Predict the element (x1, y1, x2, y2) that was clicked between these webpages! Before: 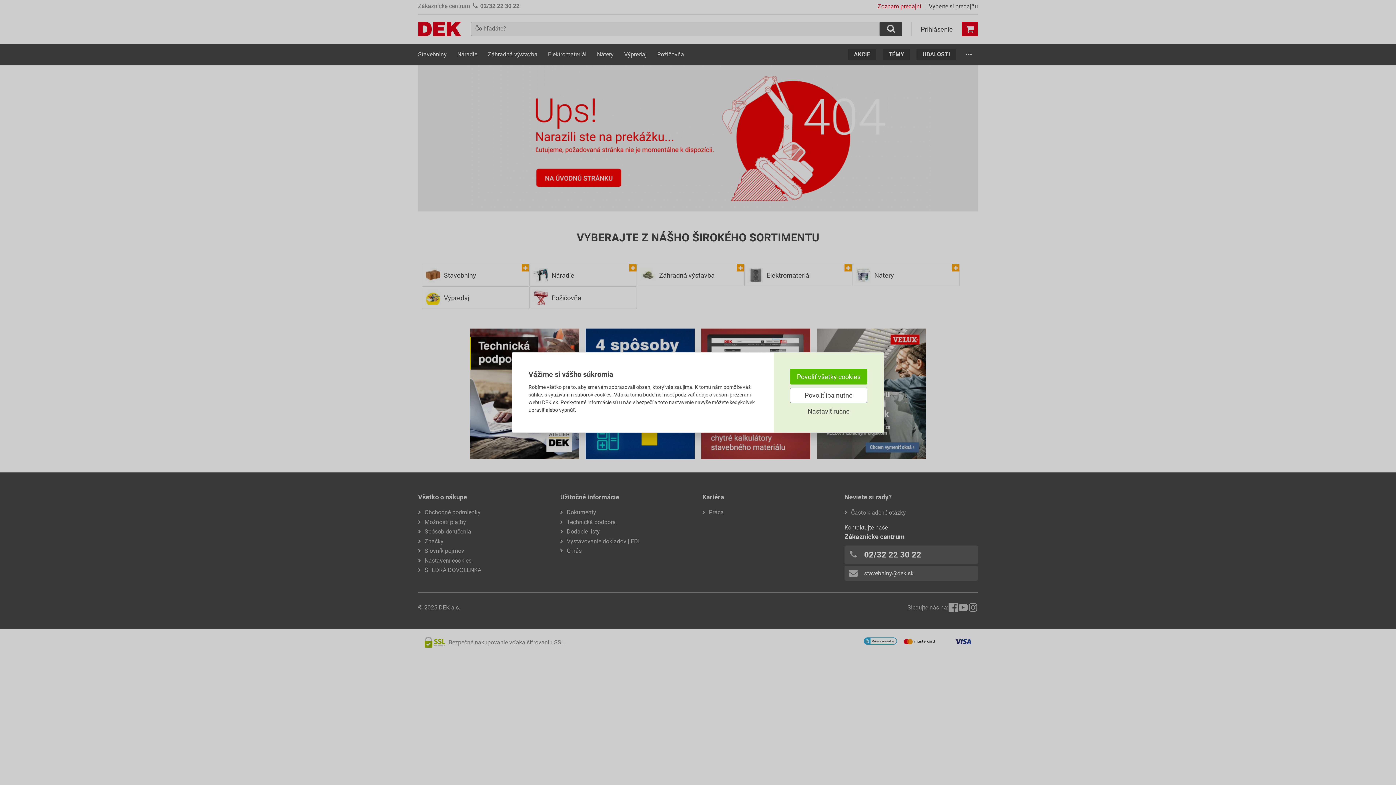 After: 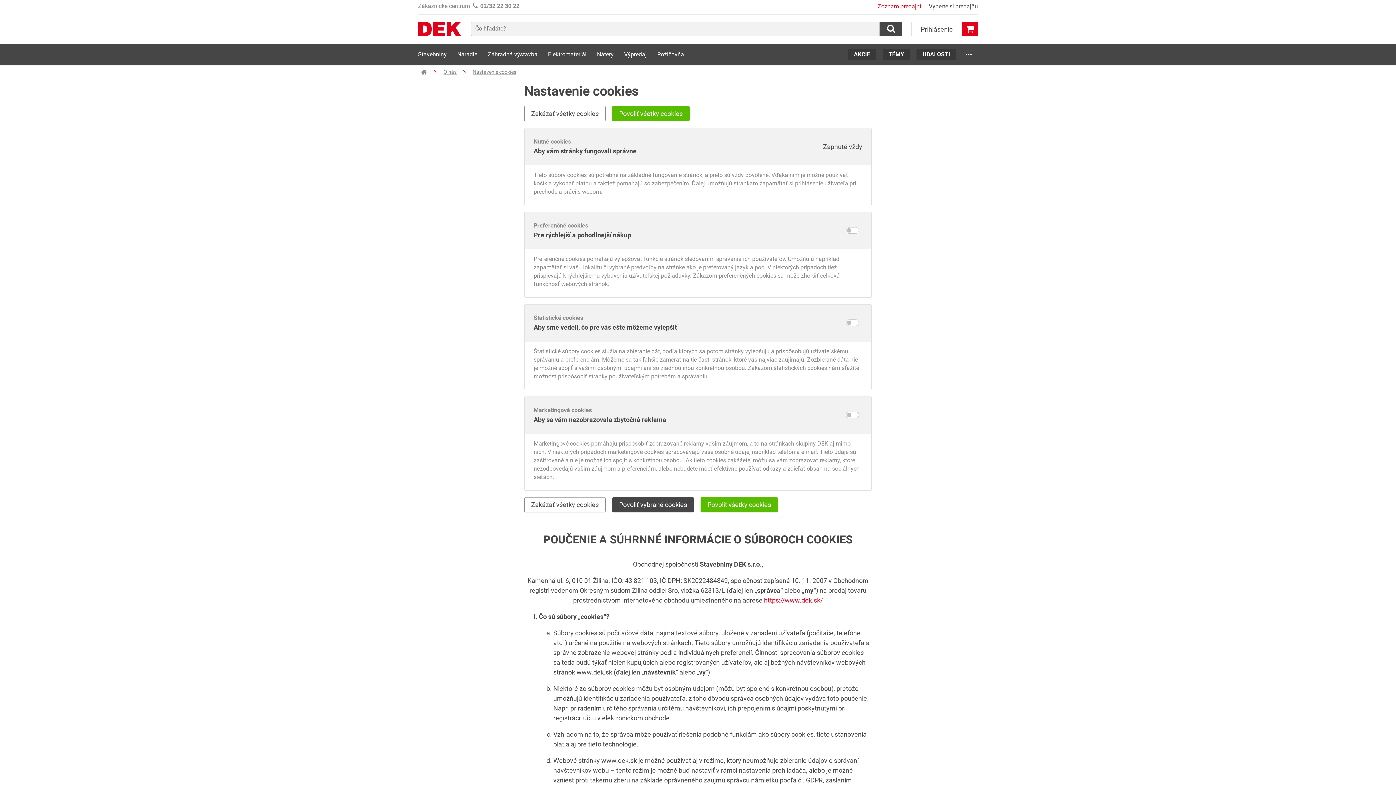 Action: label: Nastaviť ručne bbox: (790, 406, 867, 416)